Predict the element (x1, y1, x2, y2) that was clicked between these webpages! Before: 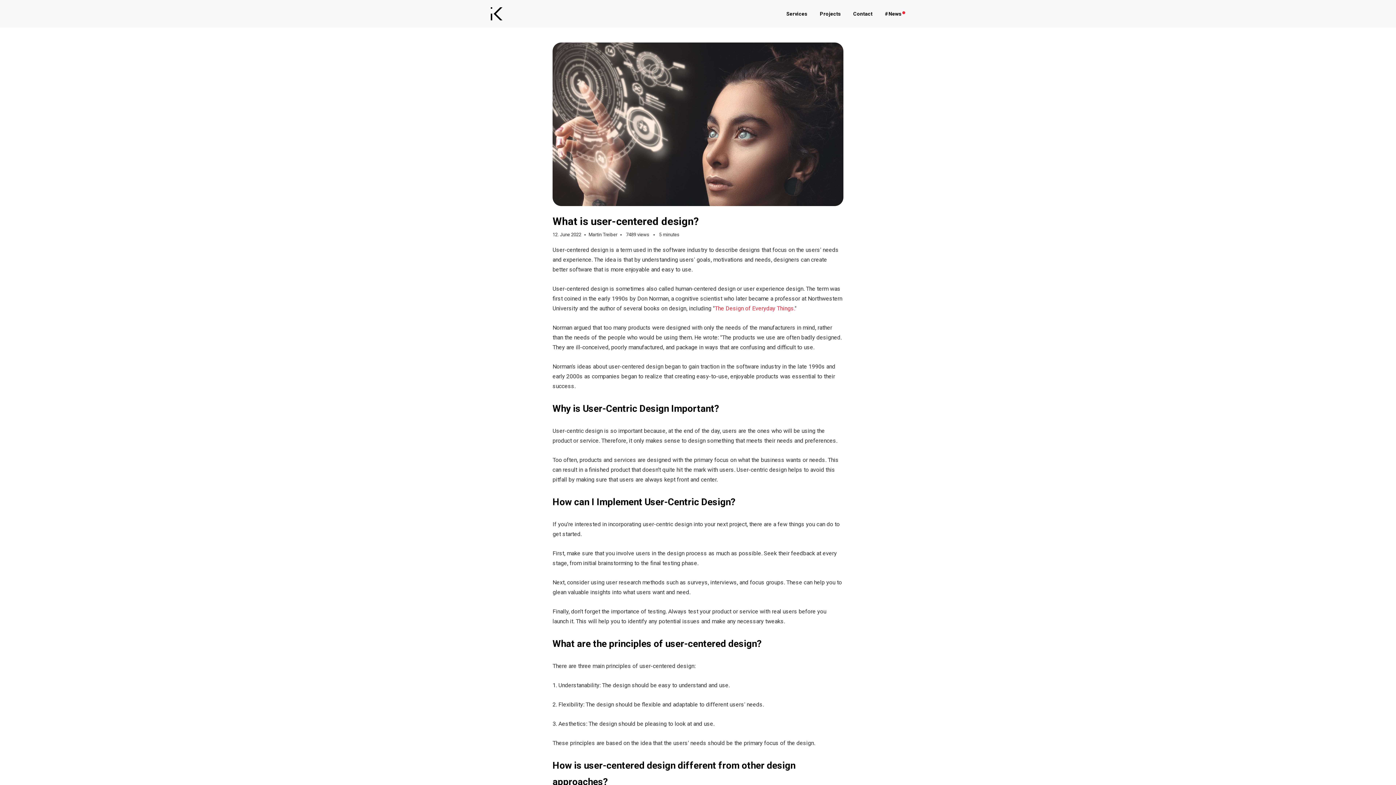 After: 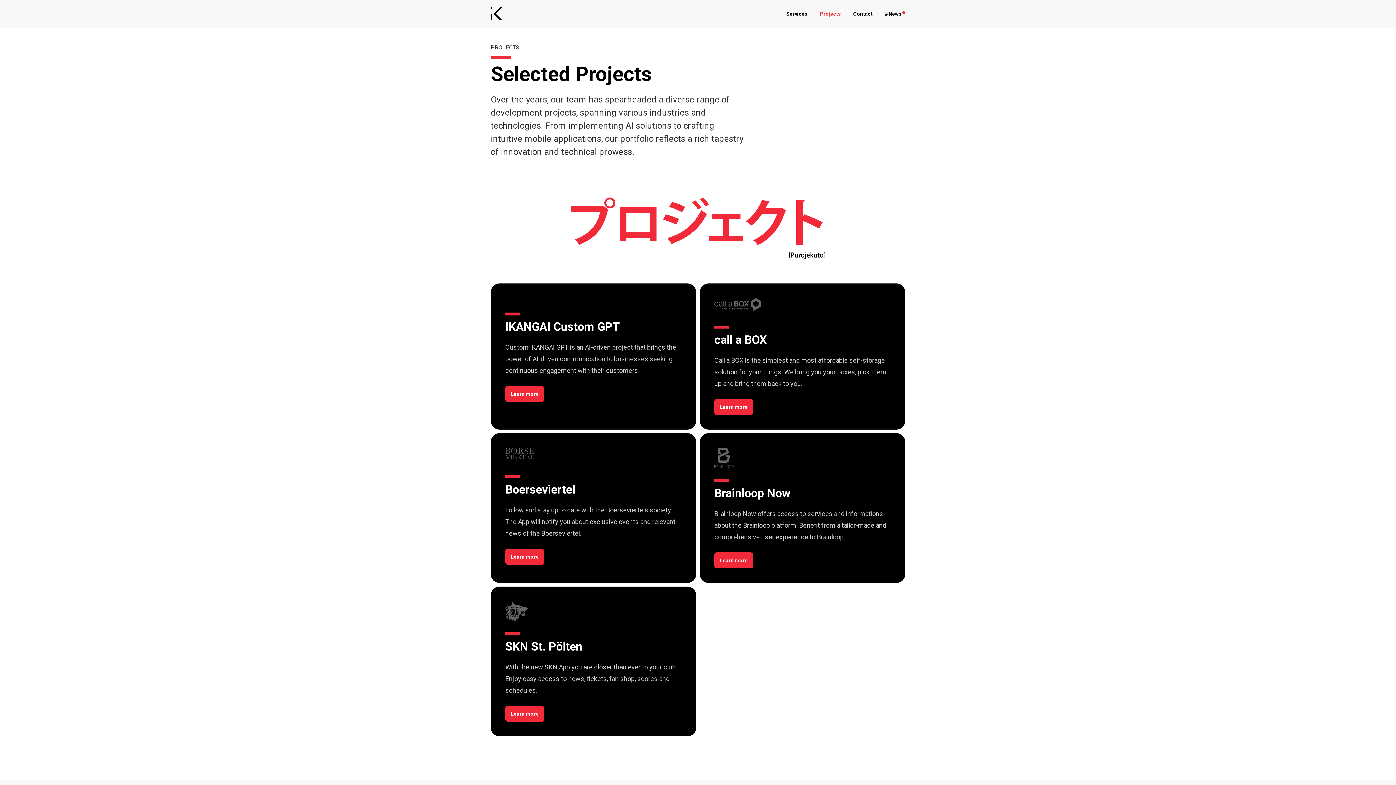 Action: bbox: (820, 10, 841, 16) label: Projects